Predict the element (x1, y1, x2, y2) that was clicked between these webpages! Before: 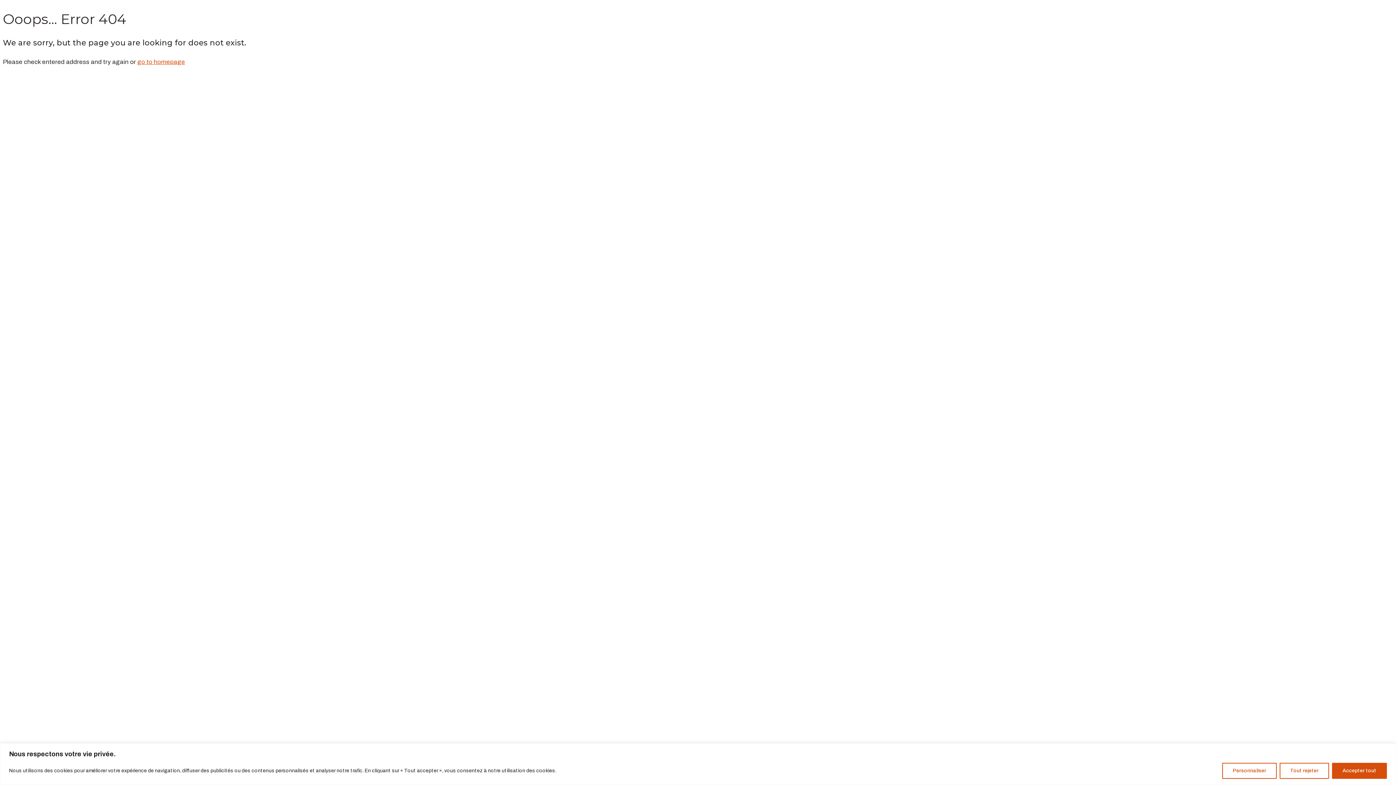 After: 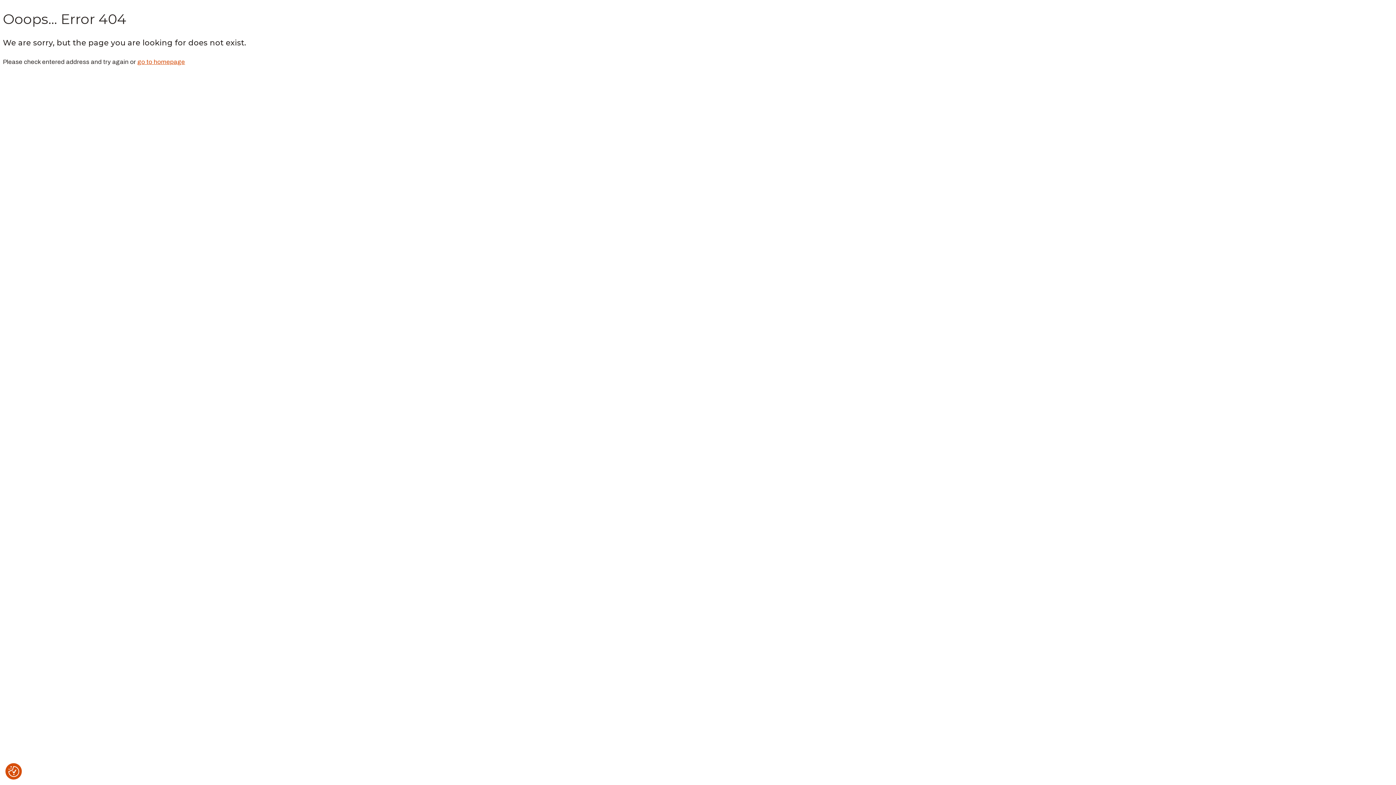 Action: label: Tout rejeter bbox: (1280, 763, 1329, 779)